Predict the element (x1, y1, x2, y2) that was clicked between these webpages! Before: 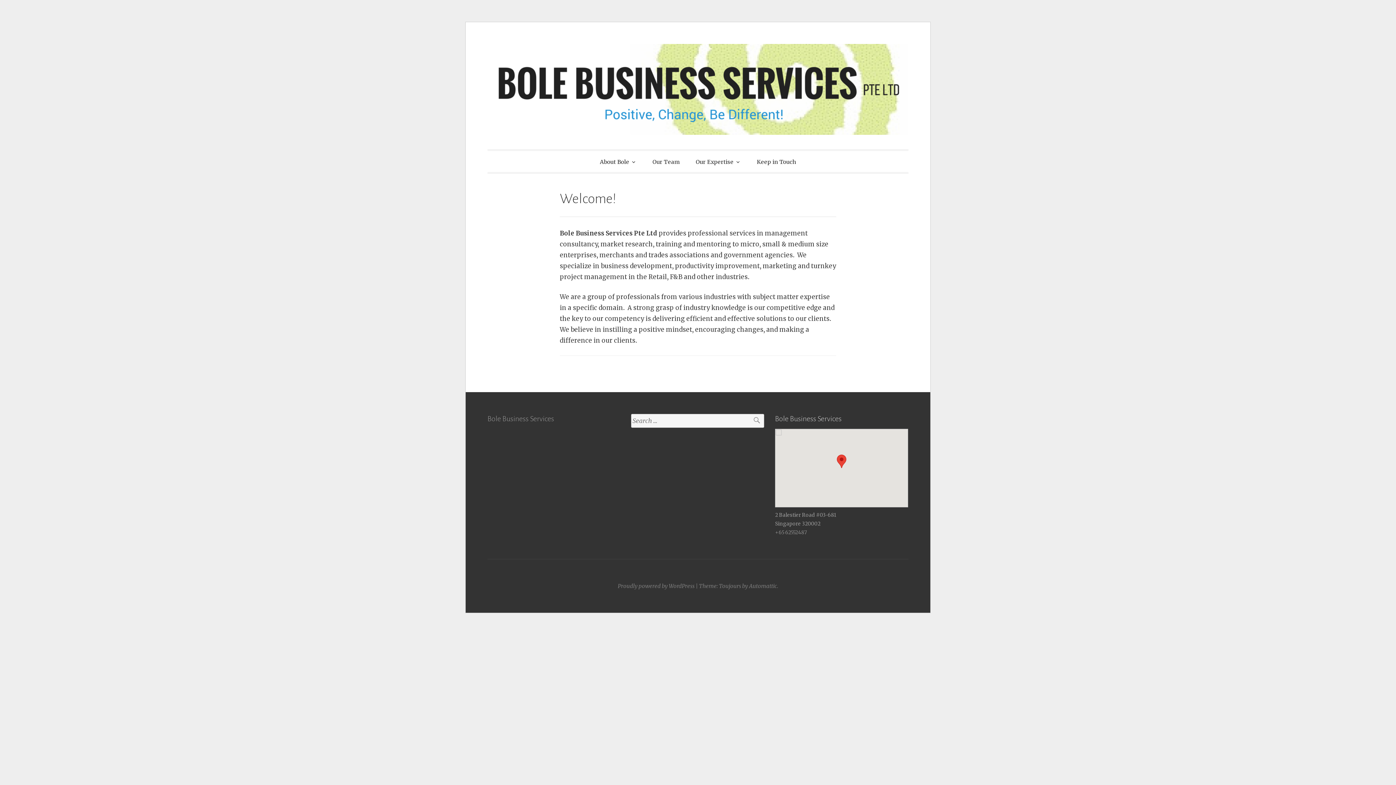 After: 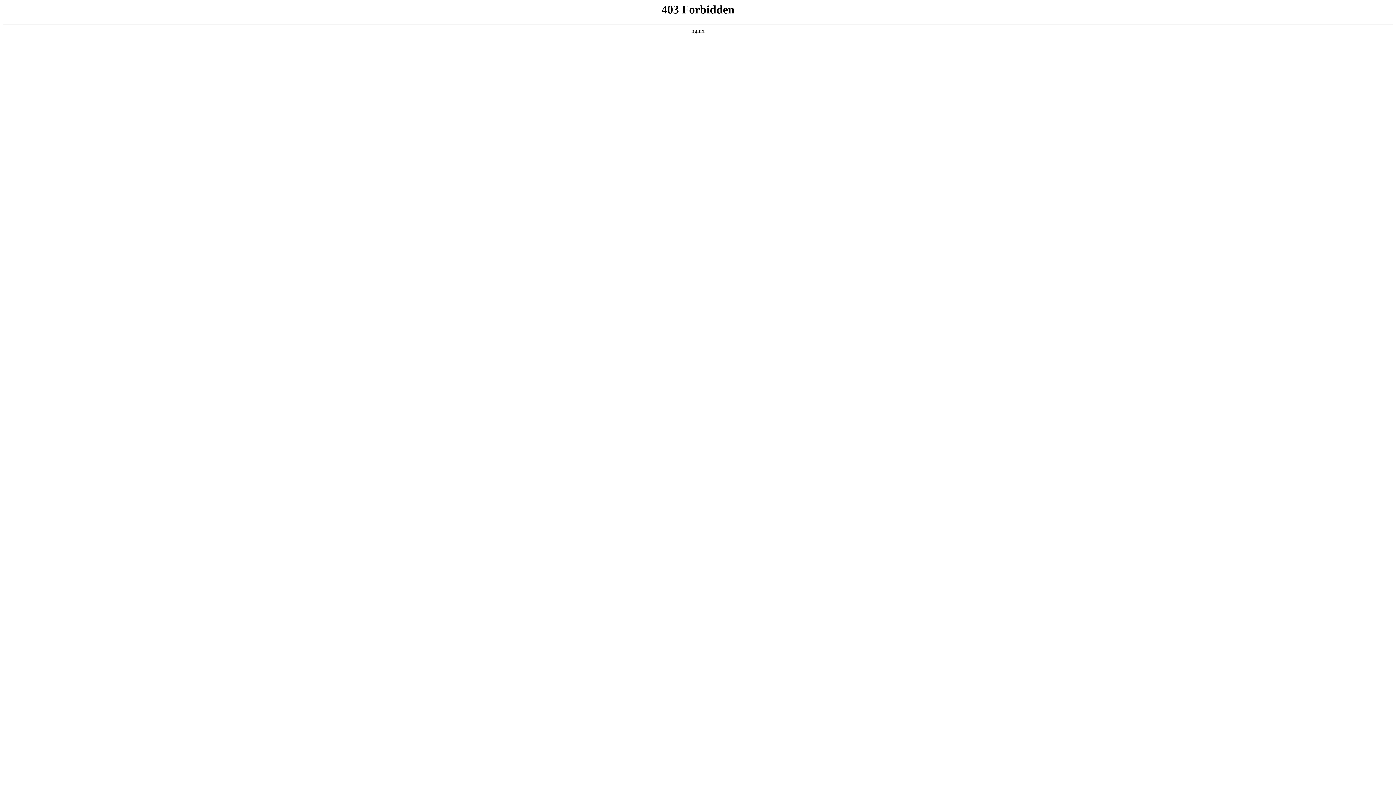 Action: label: Proudly powered by WordPress bbox: (618, 582, 694, 589)